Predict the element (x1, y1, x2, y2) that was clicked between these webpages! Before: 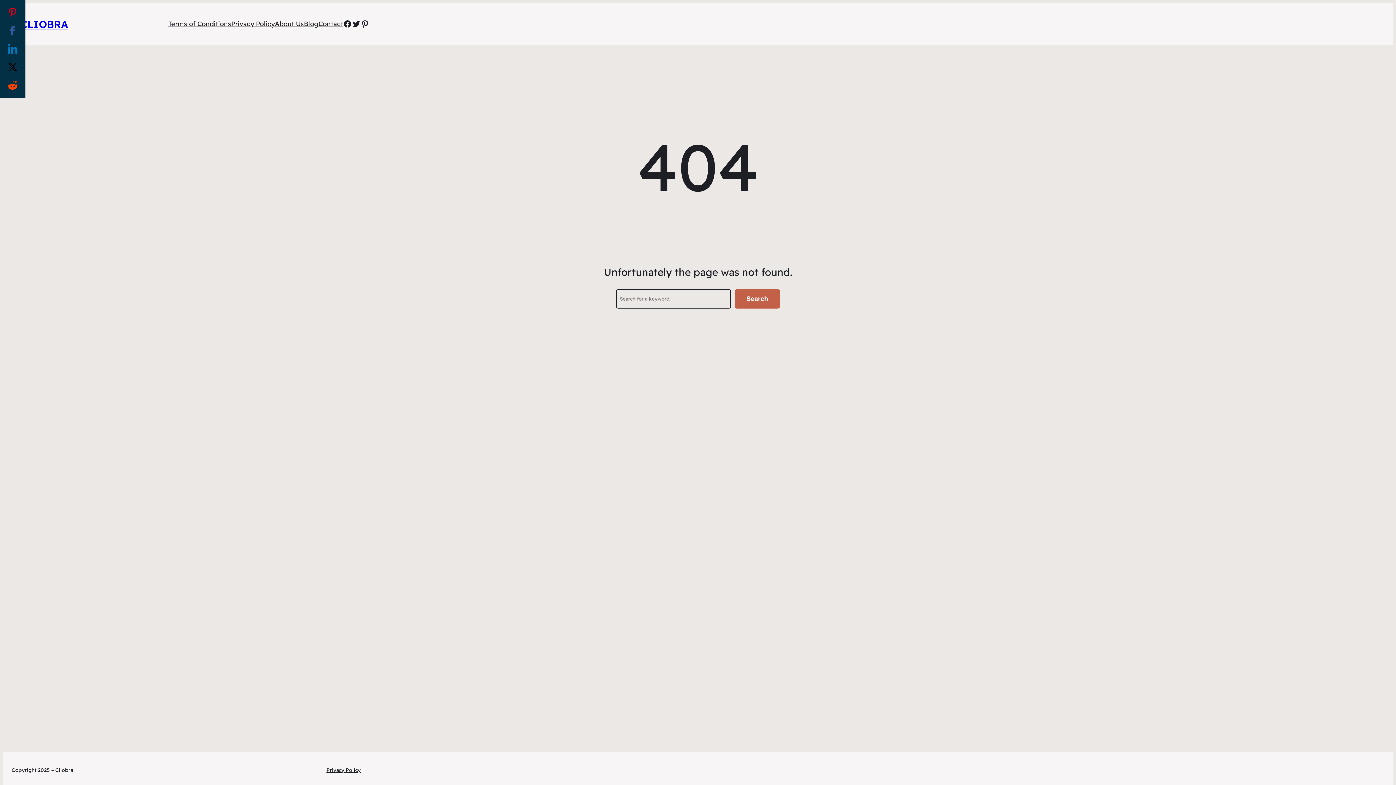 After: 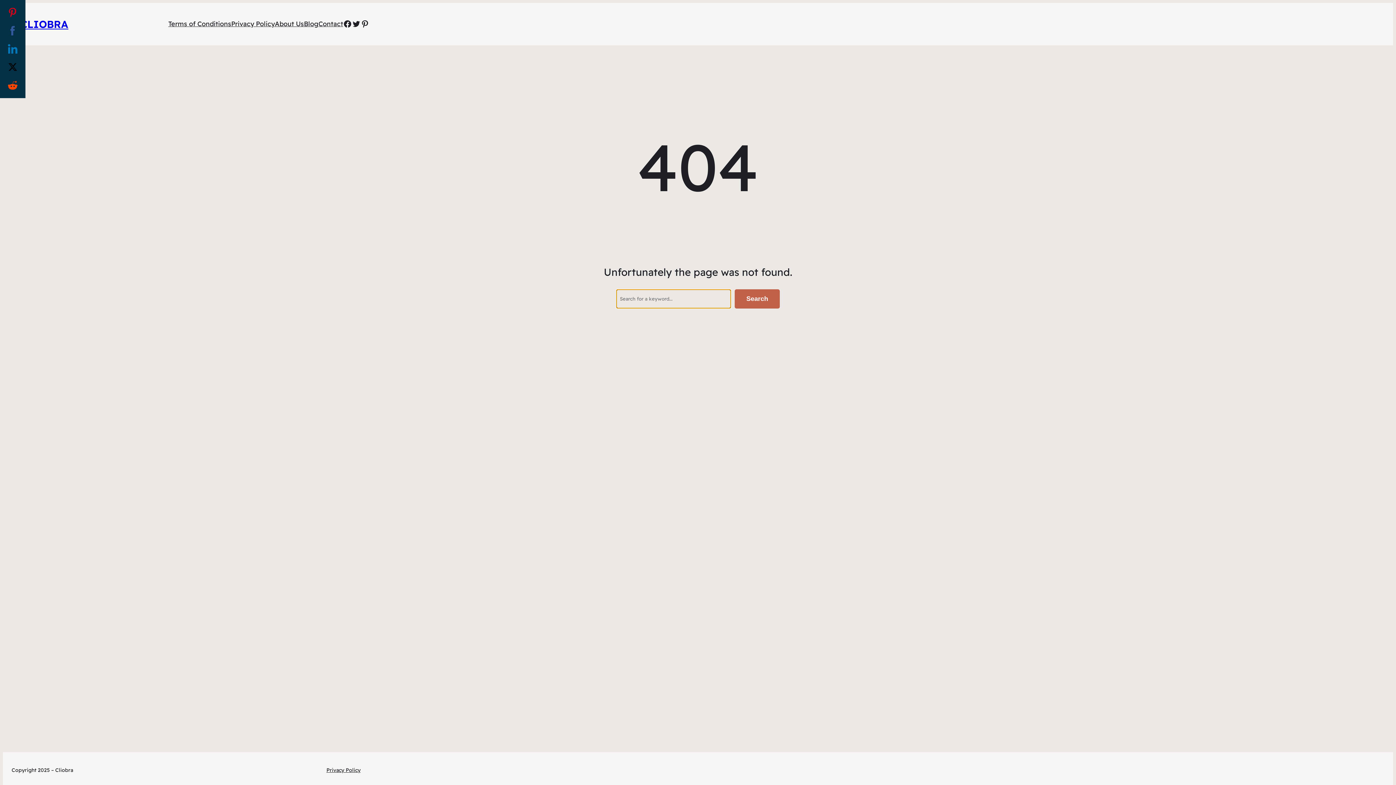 Action: bbox: (734, 289, 780, 308) label: Search